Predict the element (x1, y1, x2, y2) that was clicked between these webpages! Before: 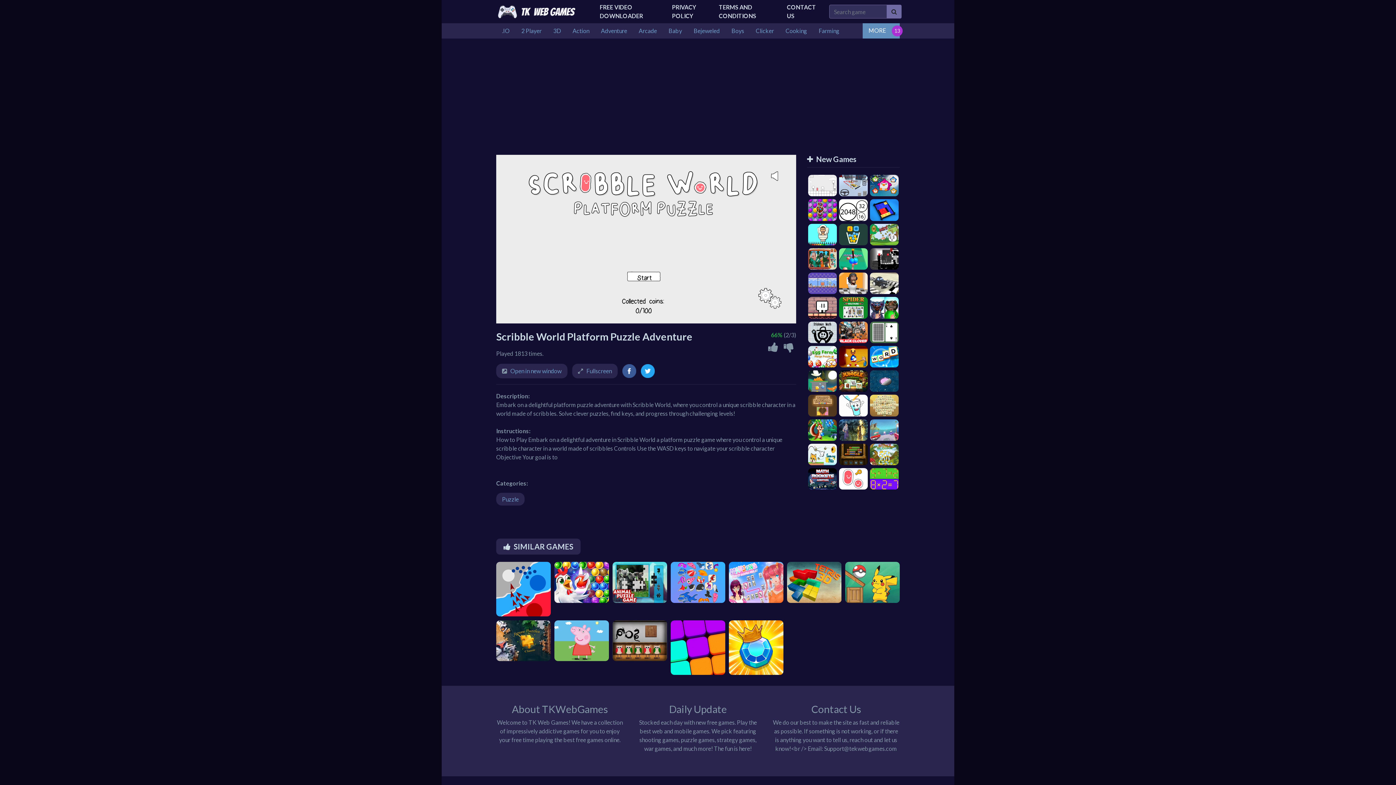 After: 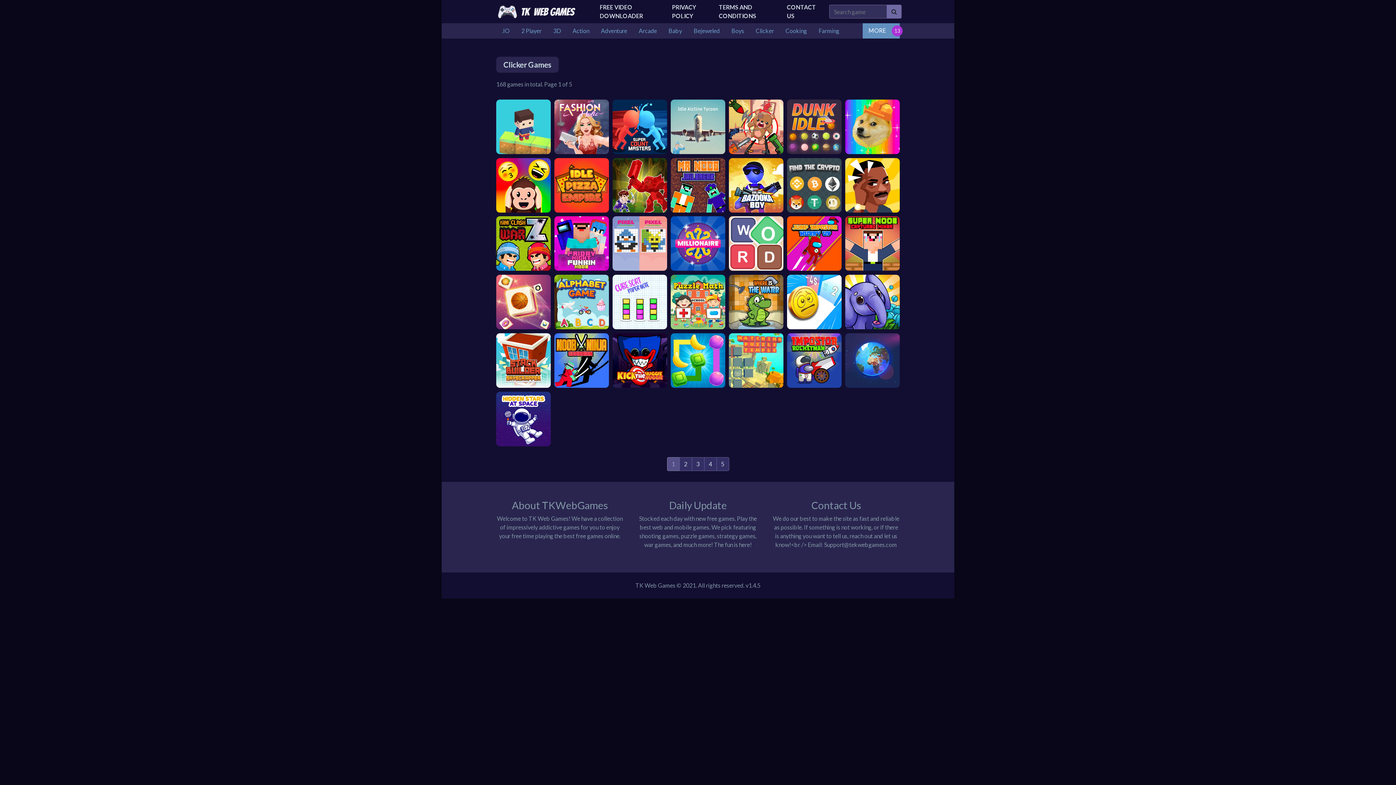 Action: bbox: (750, 23, 780, 38) label: Clicker